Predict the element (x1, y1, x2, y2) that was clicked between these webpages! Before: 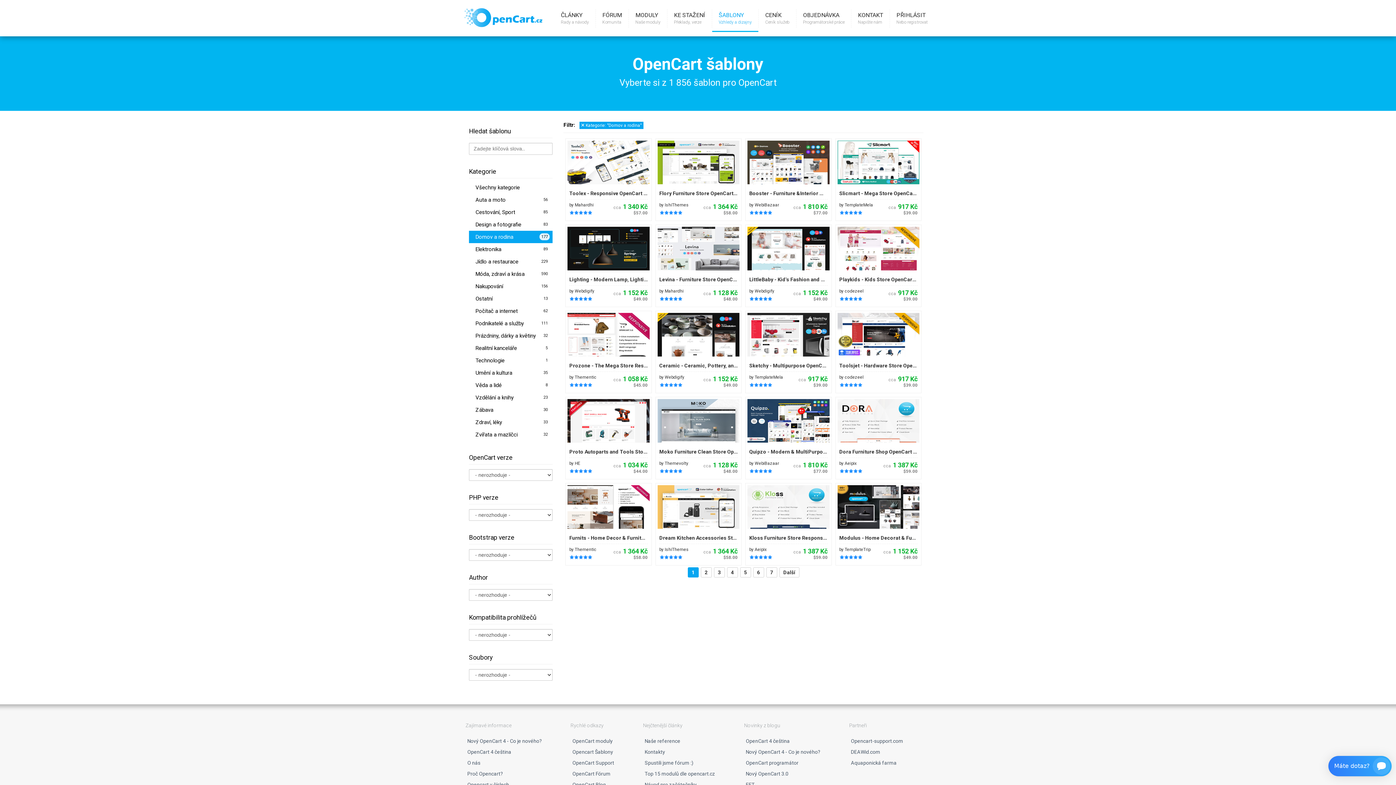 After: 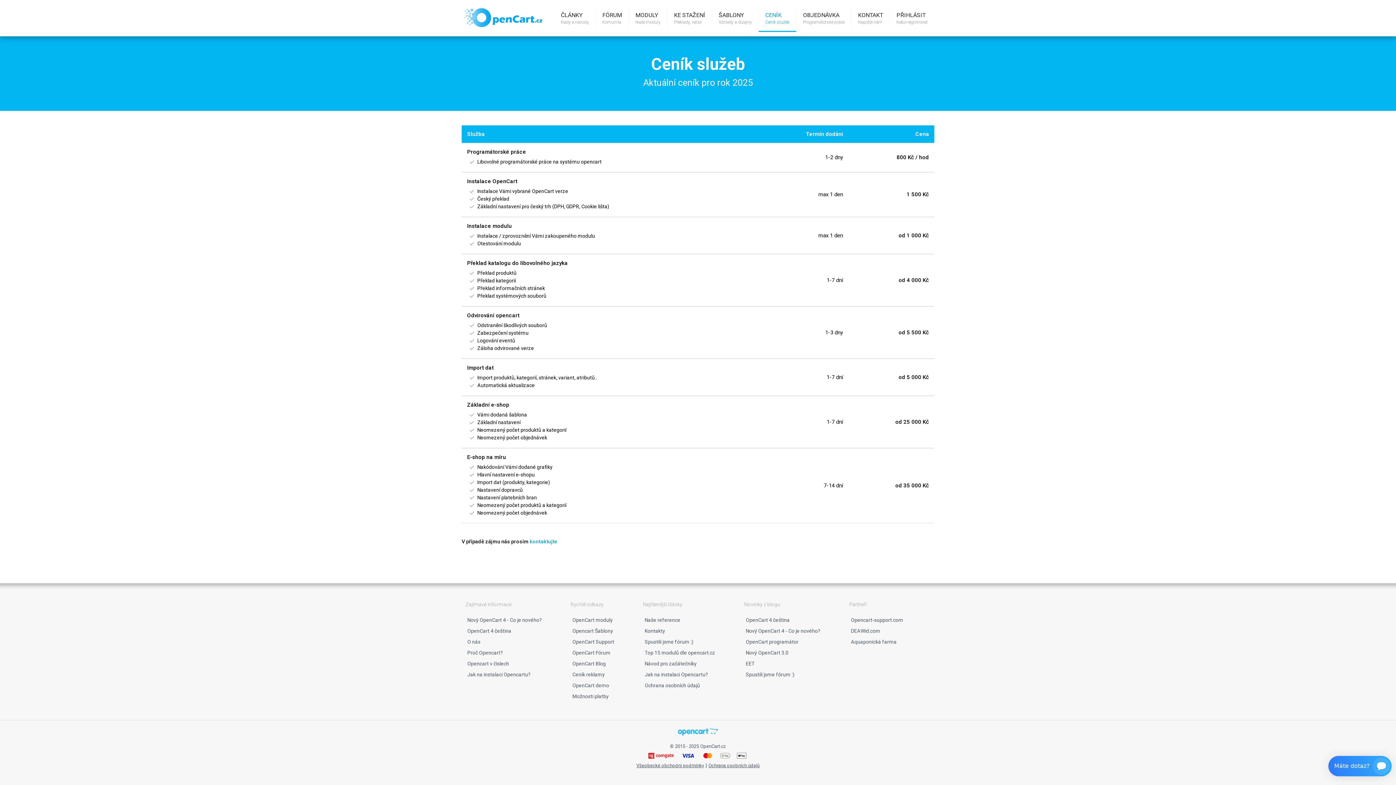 Action: bbox: (758, 9, 796, 32) label: CENÍK
Ceník služeb